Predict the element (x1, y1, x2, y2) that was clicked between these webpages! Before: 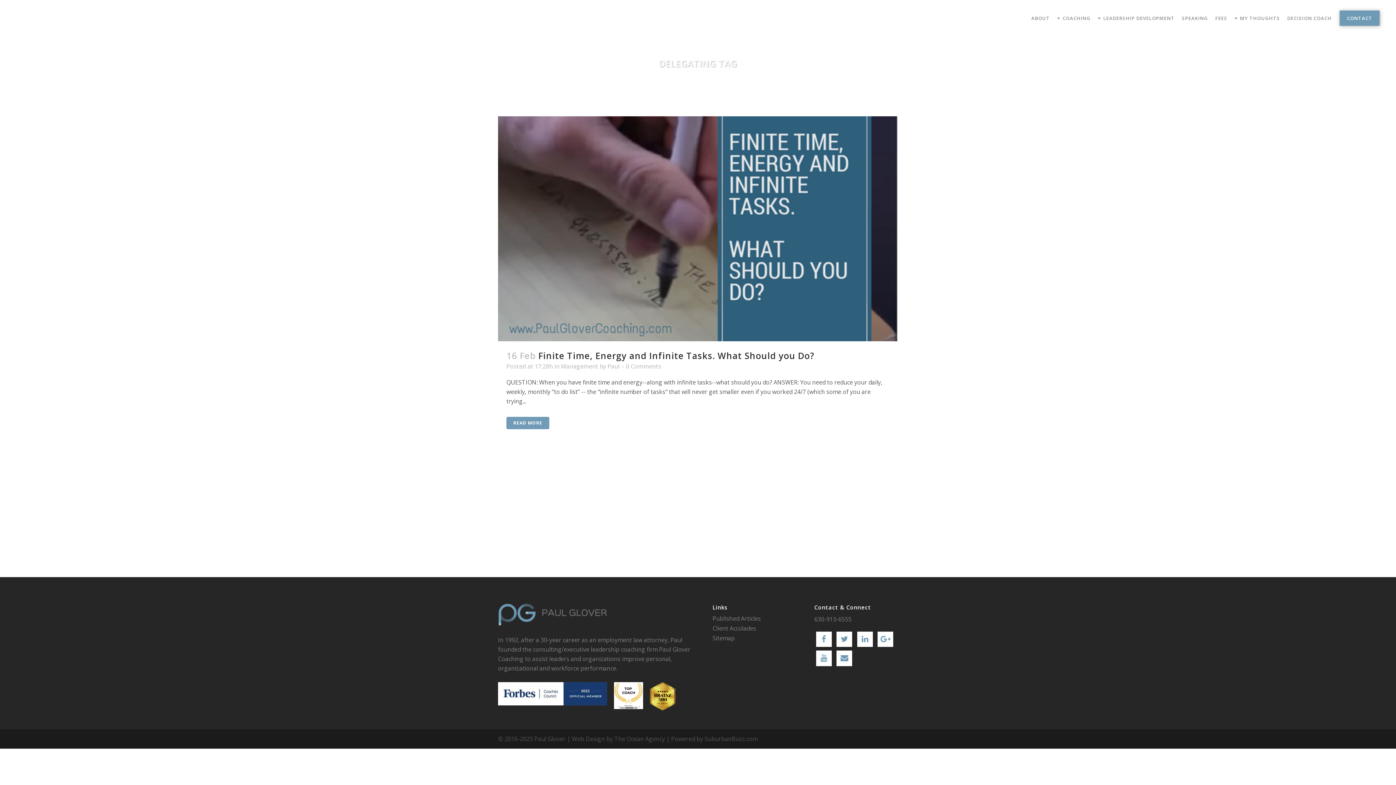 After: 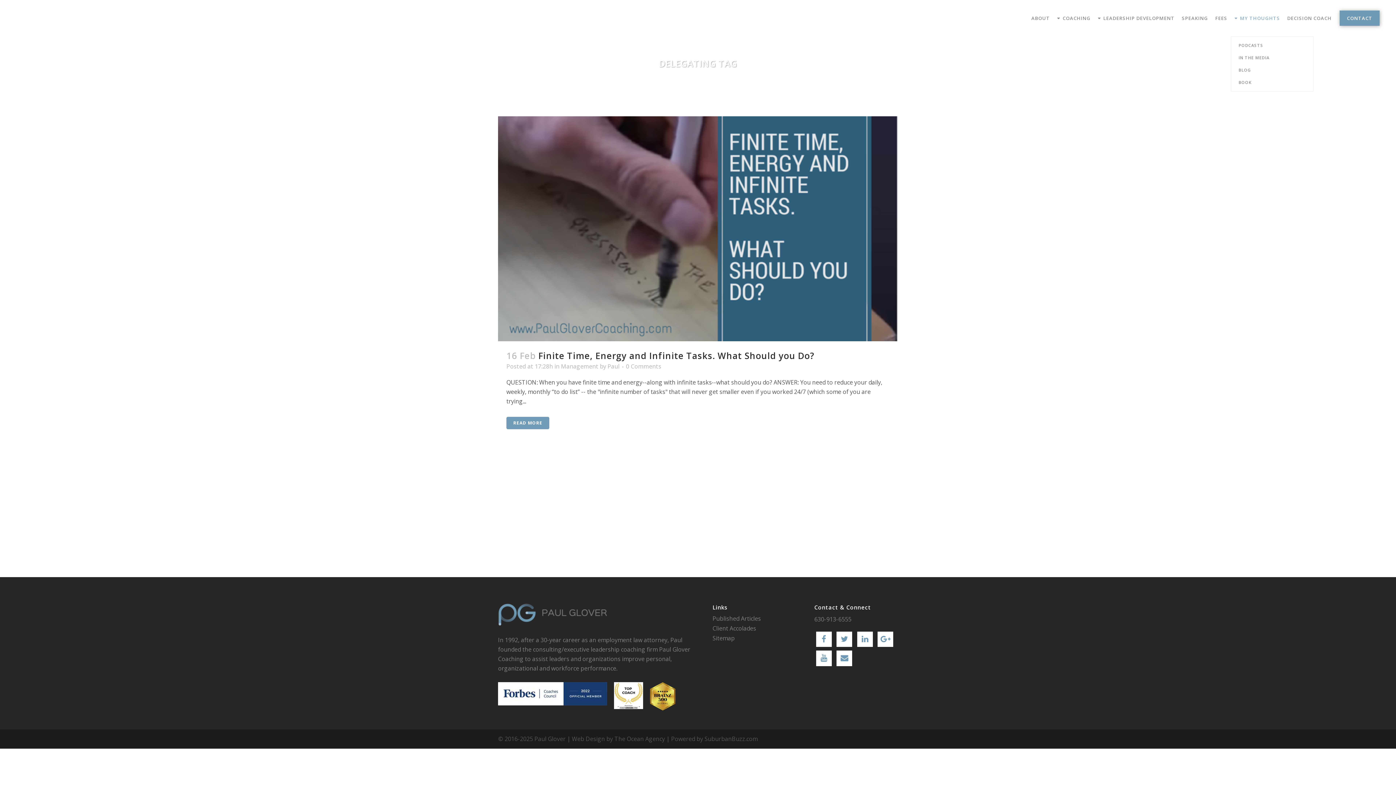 Action: label: MY THOUGHTS bbox: (1231, 0, 1284, 36)